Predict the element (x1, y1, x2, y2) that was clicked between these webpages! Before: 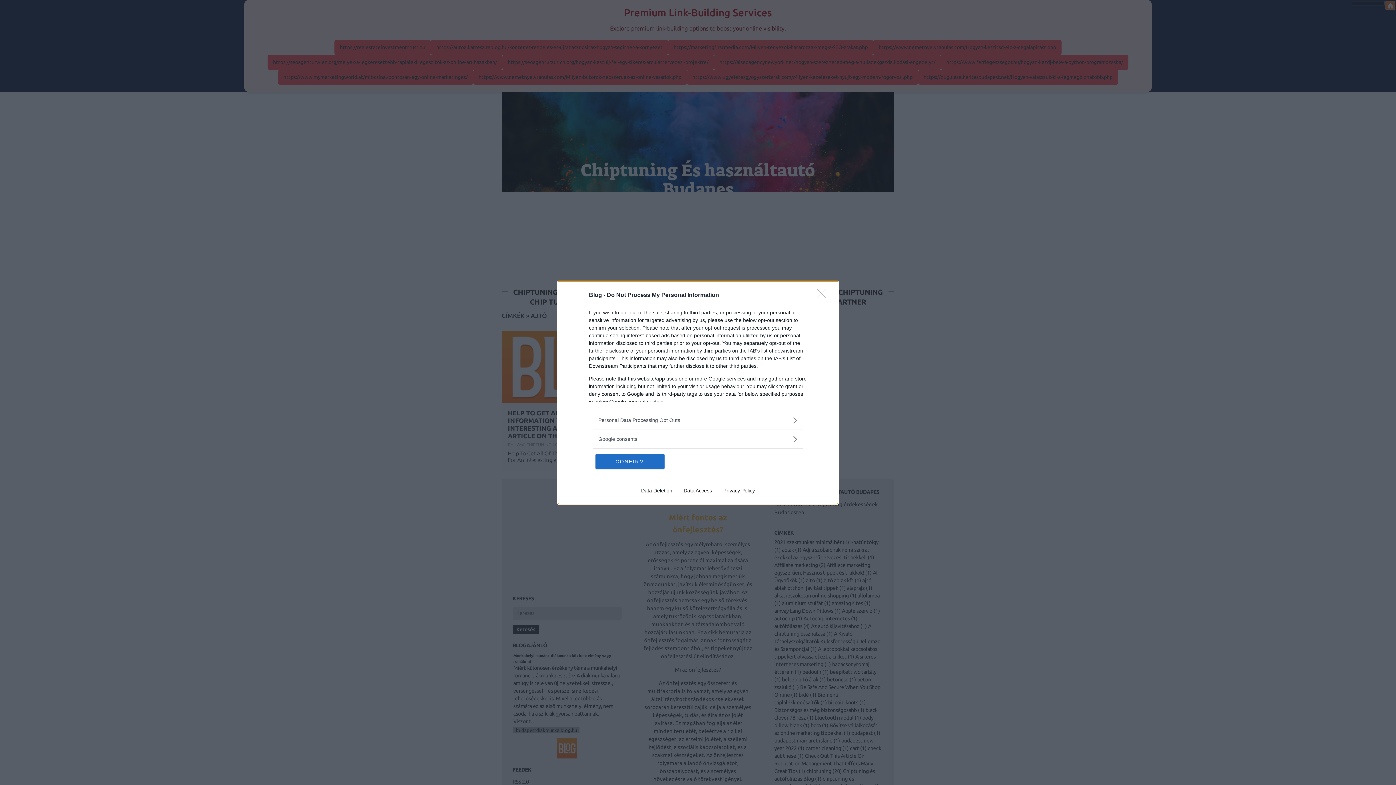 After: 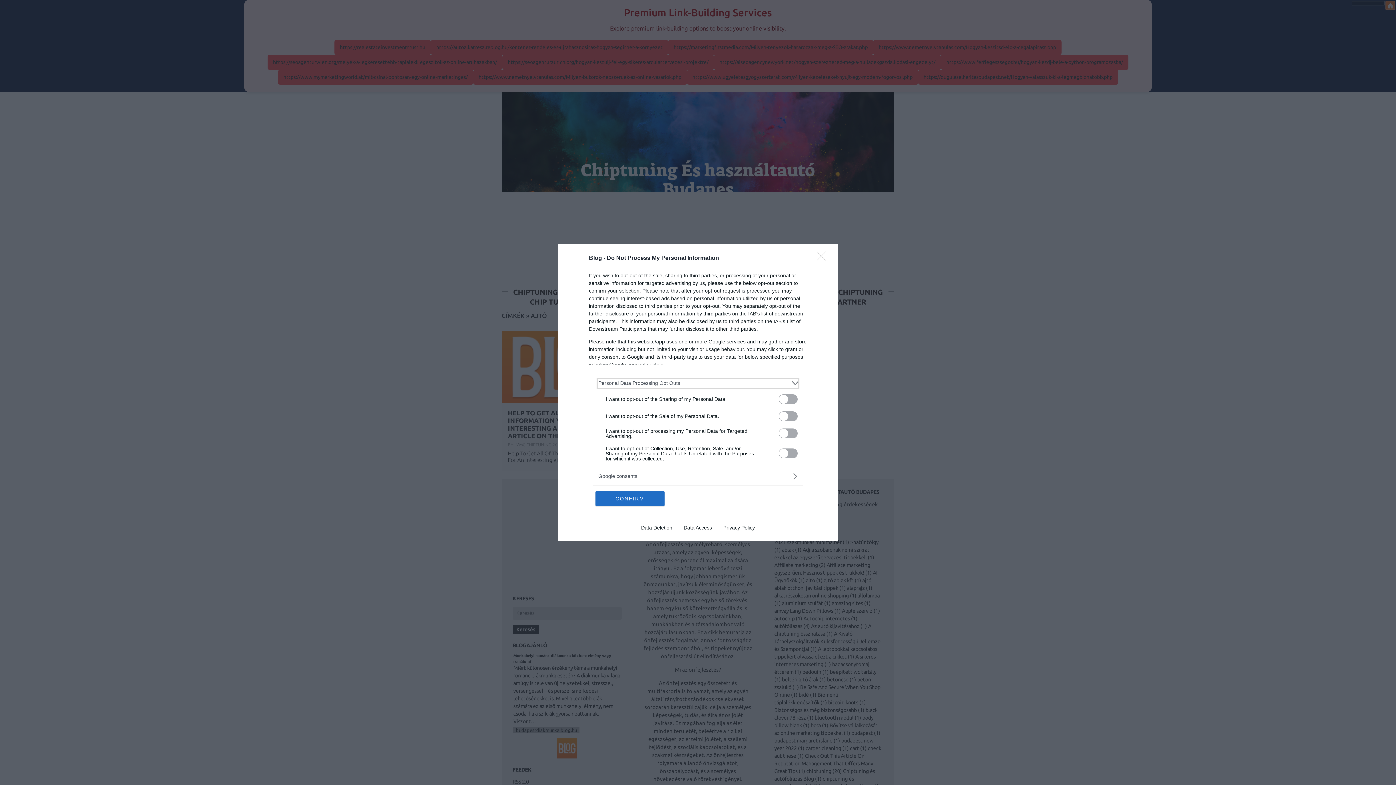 Action: bbox: (598, 416, 797, 424) label: Opt-Outs